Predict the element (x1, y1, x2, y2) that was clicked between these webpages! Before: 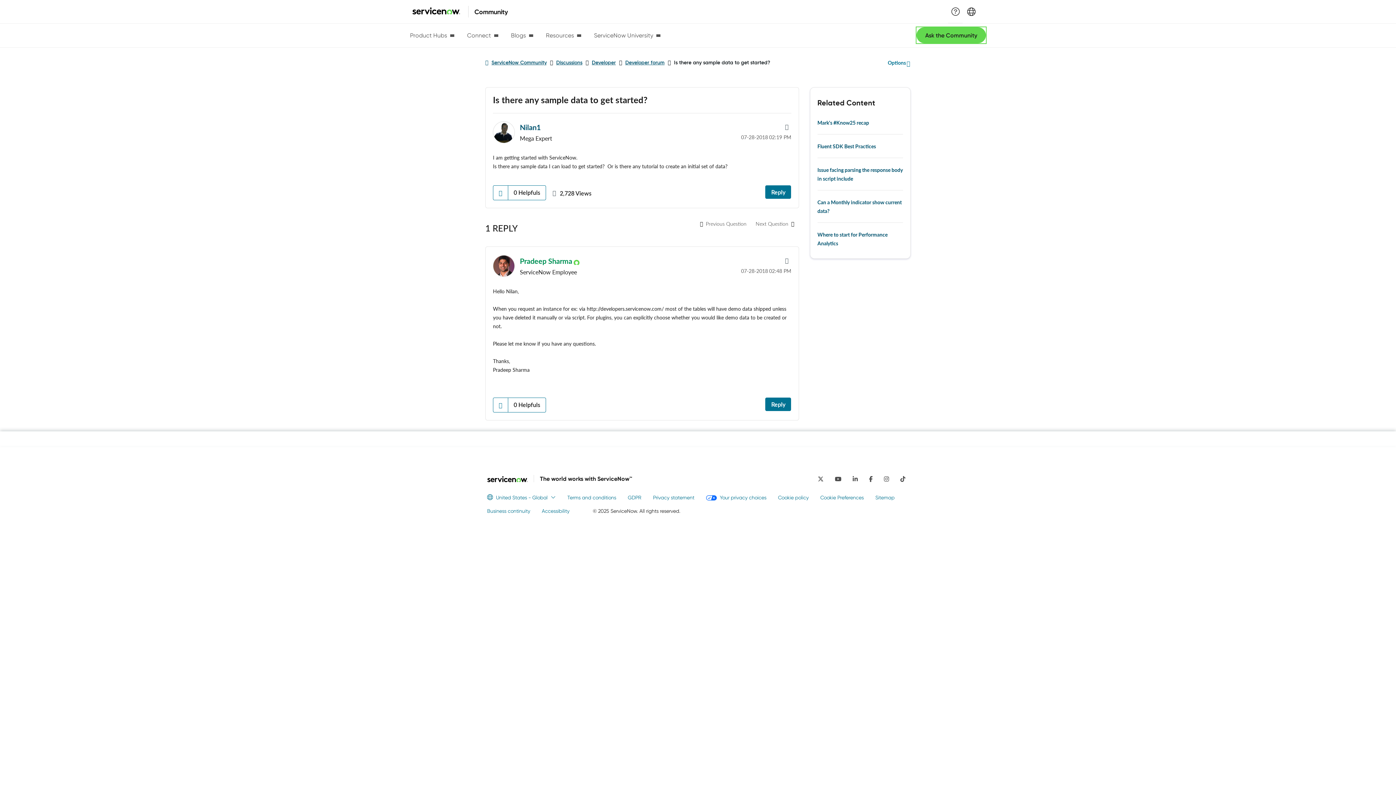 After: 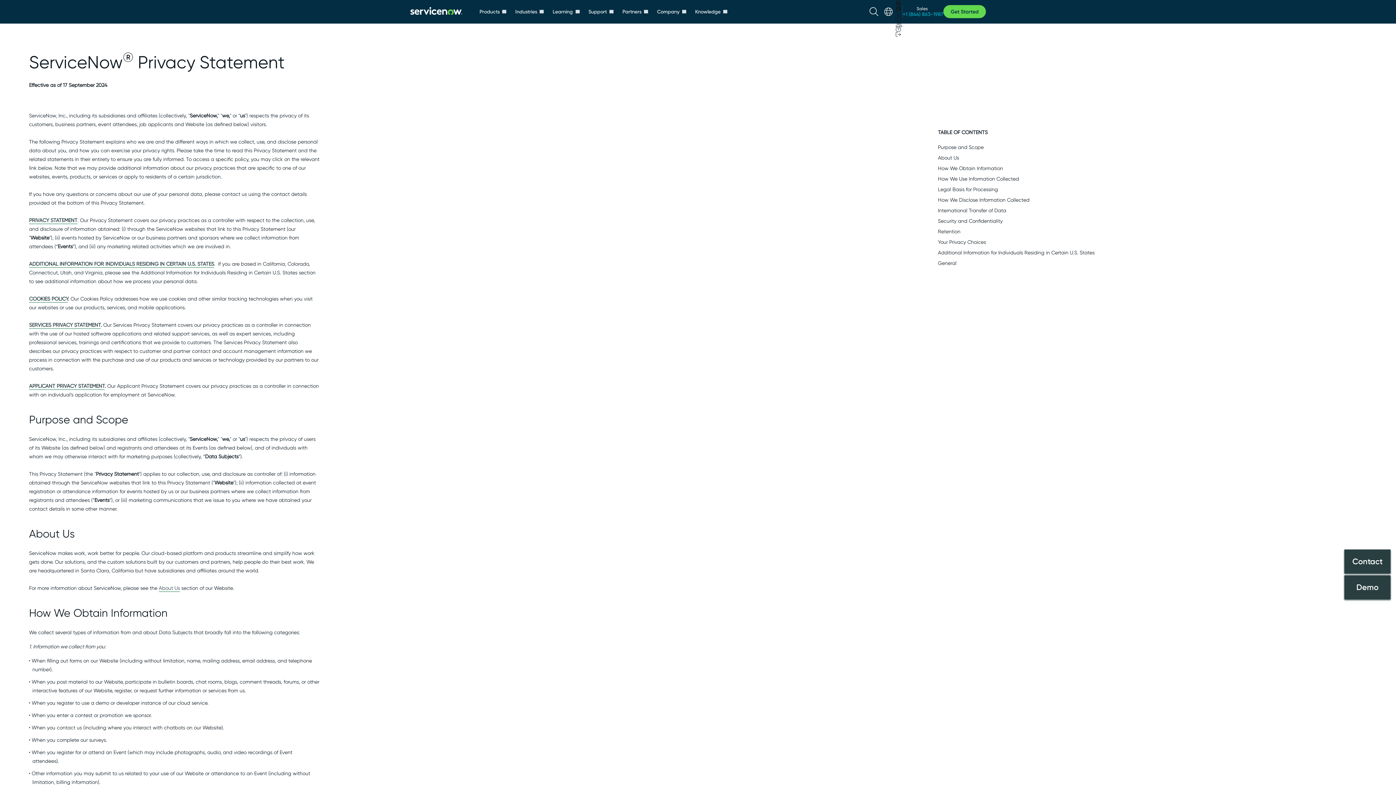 Action: bbox: (653, 494, 694, 501) label: Privacy statement